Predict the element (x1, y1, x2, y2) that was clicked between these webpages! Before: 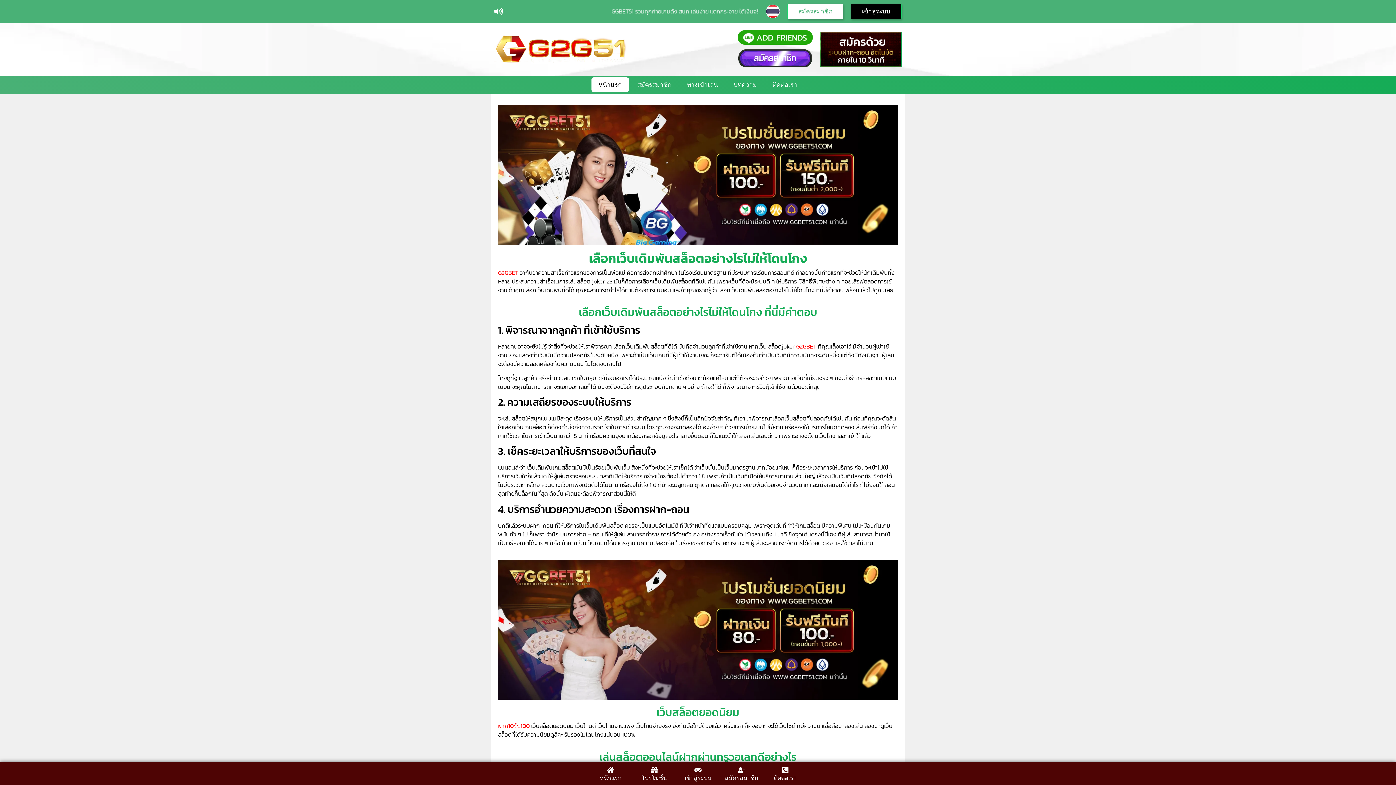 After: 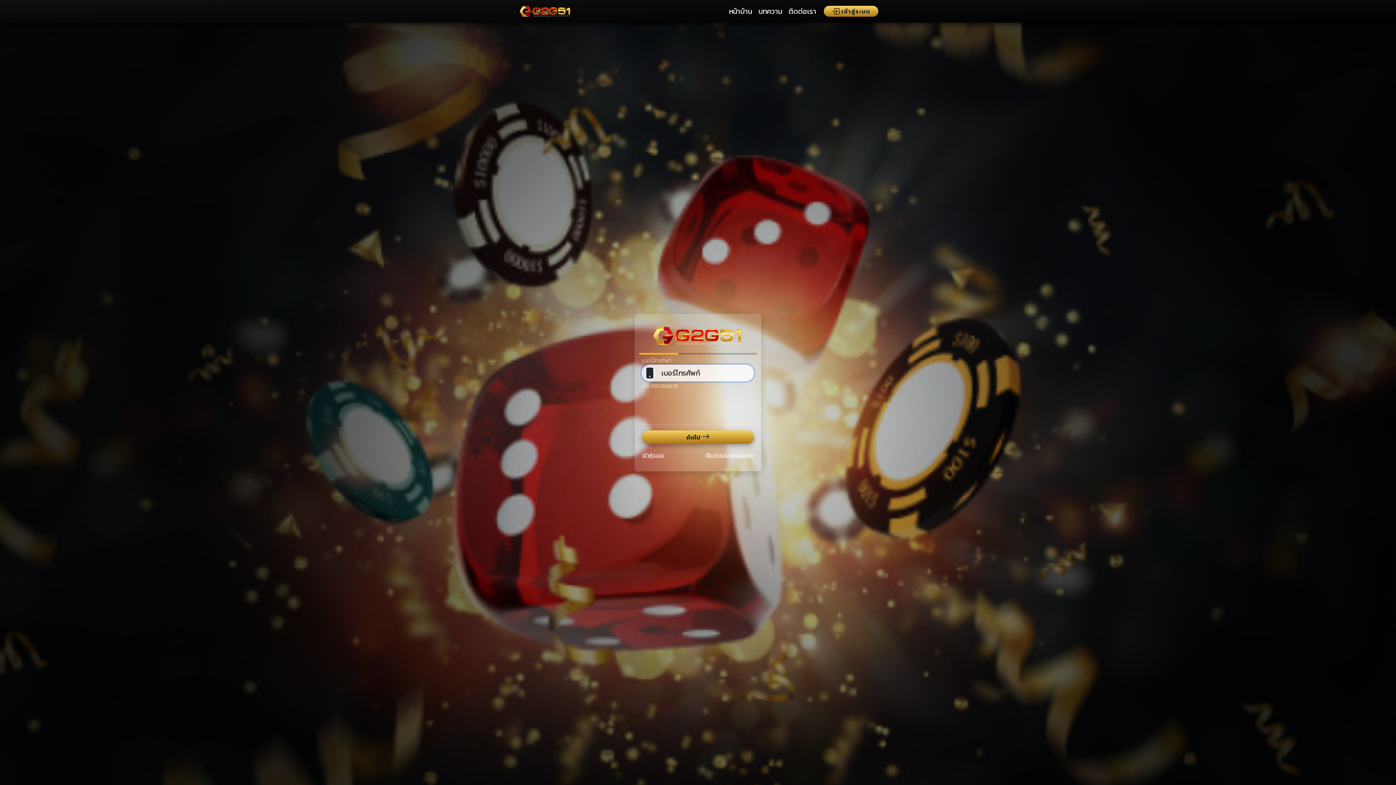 Action: label: ทางเข้าเล่น bbox: (680, 77, 725, 91)